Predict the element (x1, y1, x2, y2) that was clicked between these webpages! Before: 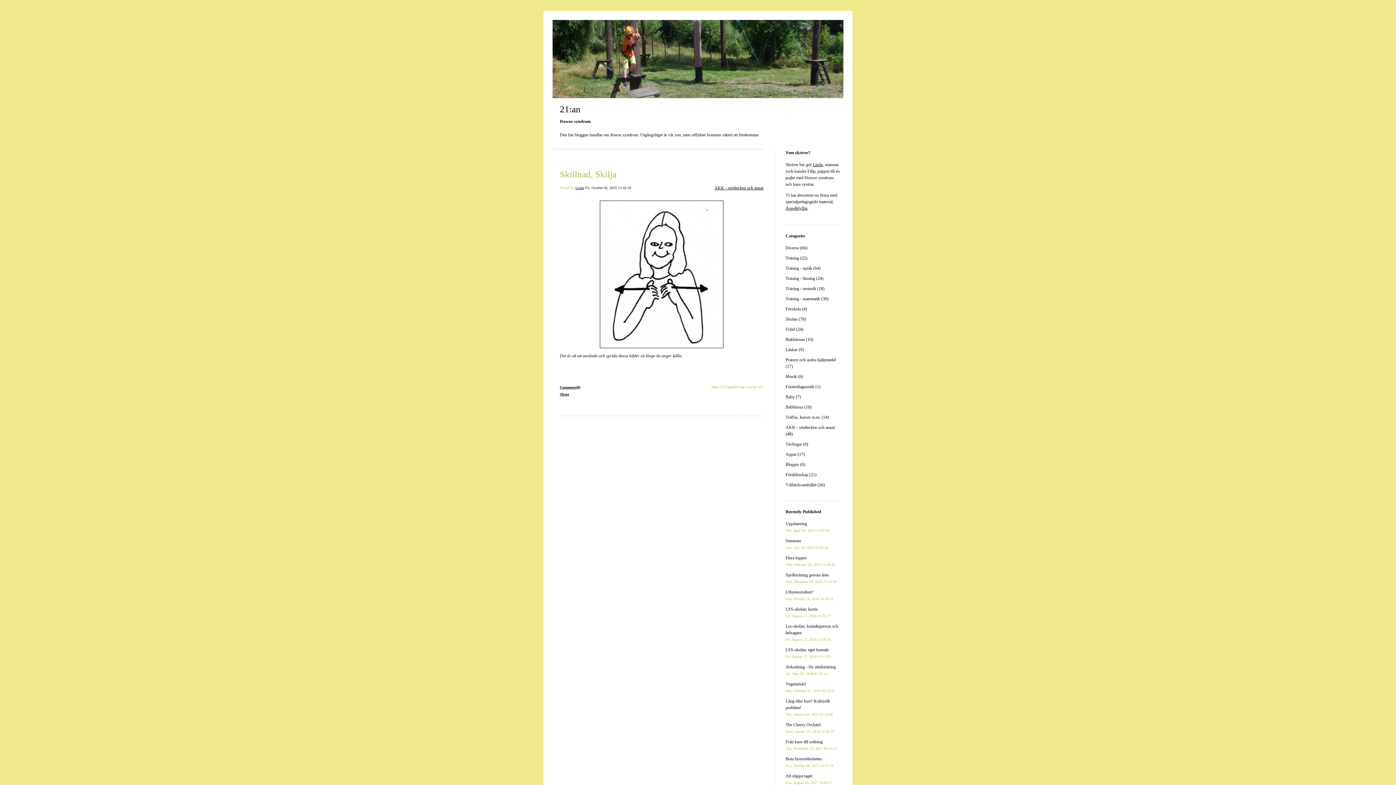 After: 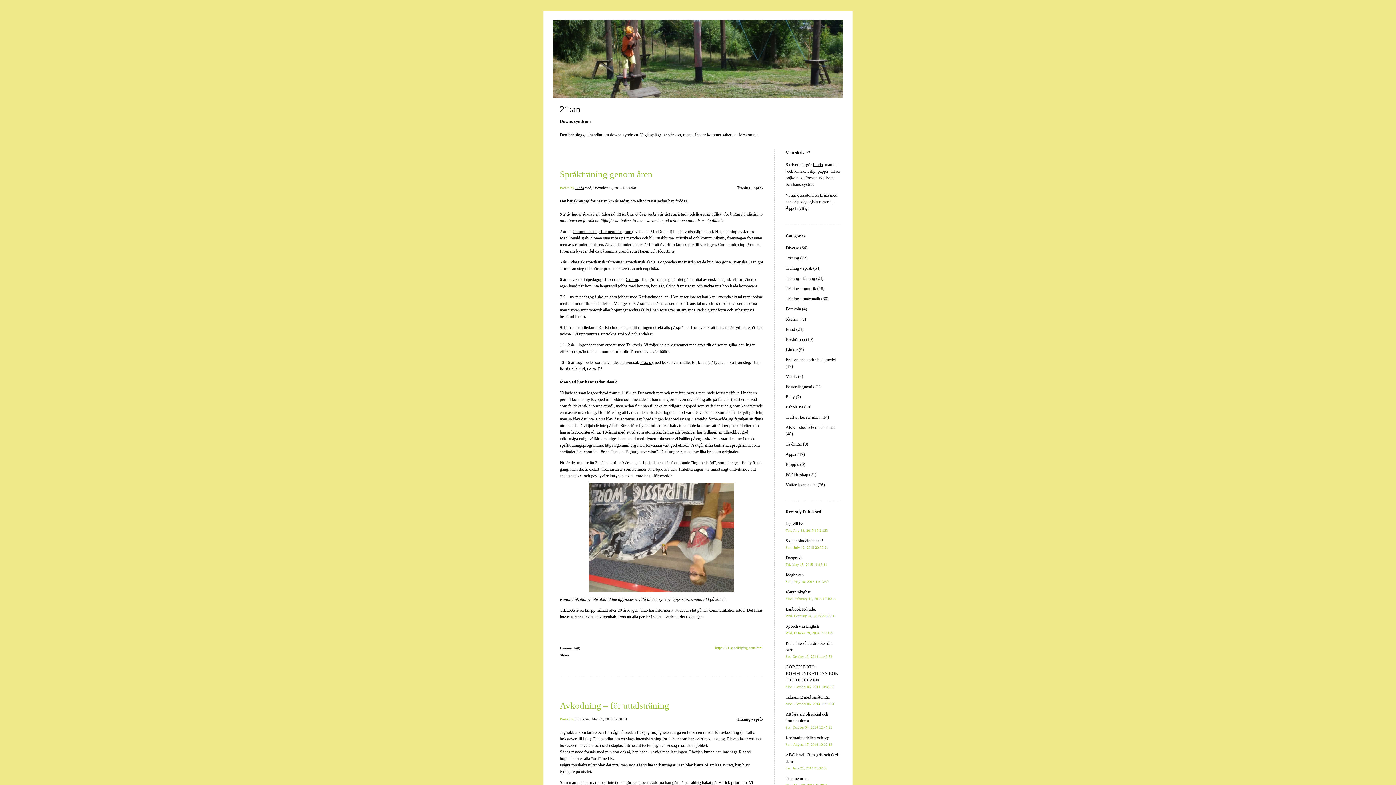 Action: bbox: (785, 265, 820, 270) label: Träning - språk (64)